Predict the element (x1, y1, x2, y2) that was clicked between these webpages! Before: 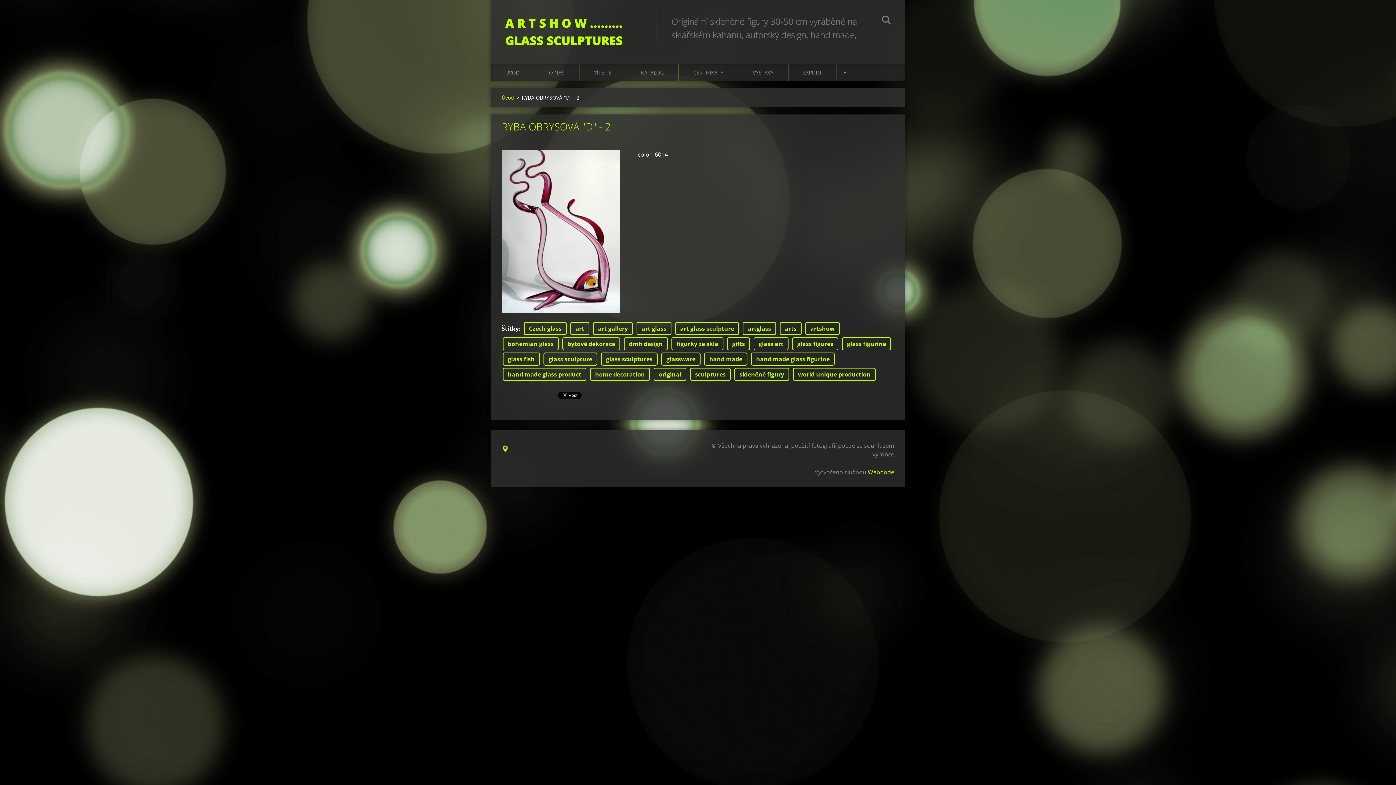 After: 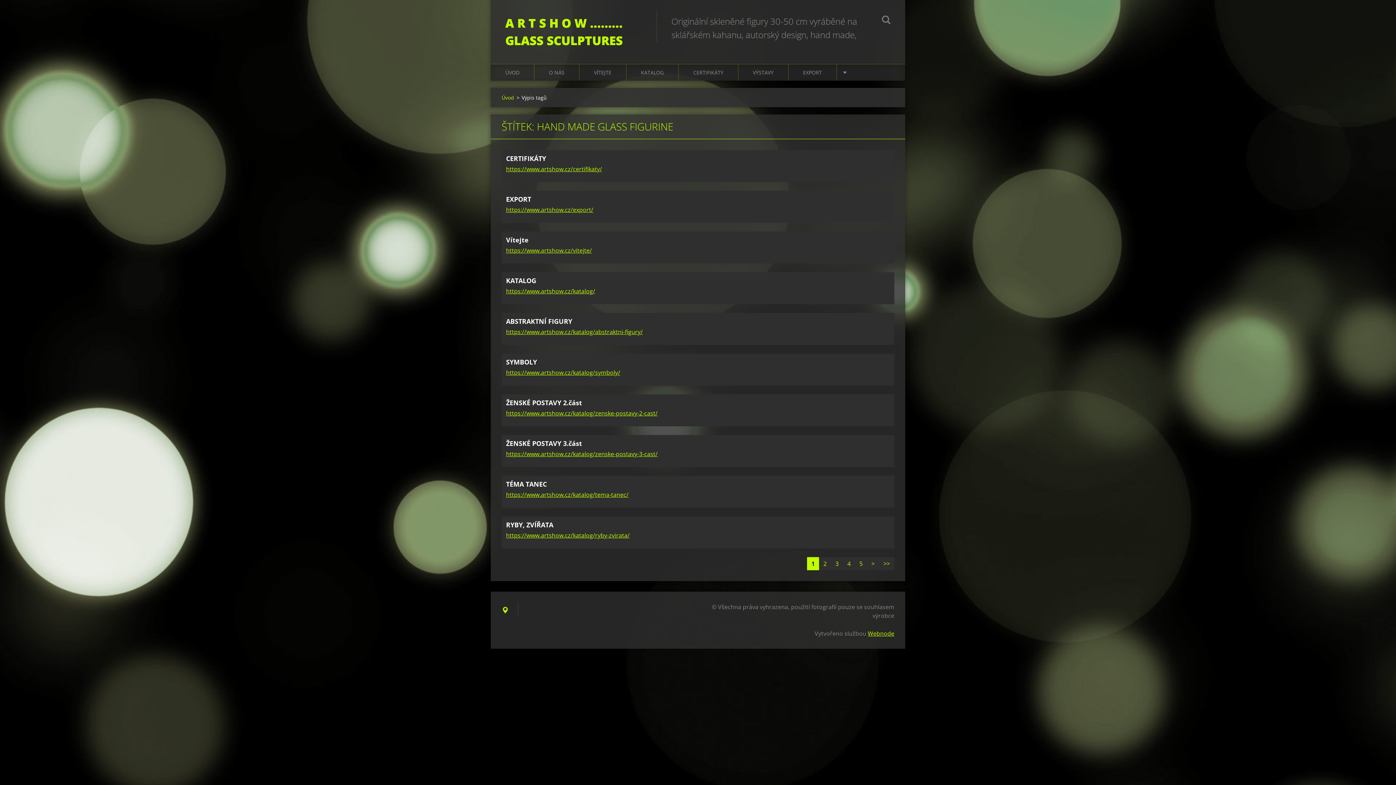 Action: bbox: (751, 352, 834, 365) label: hand made glass figurine